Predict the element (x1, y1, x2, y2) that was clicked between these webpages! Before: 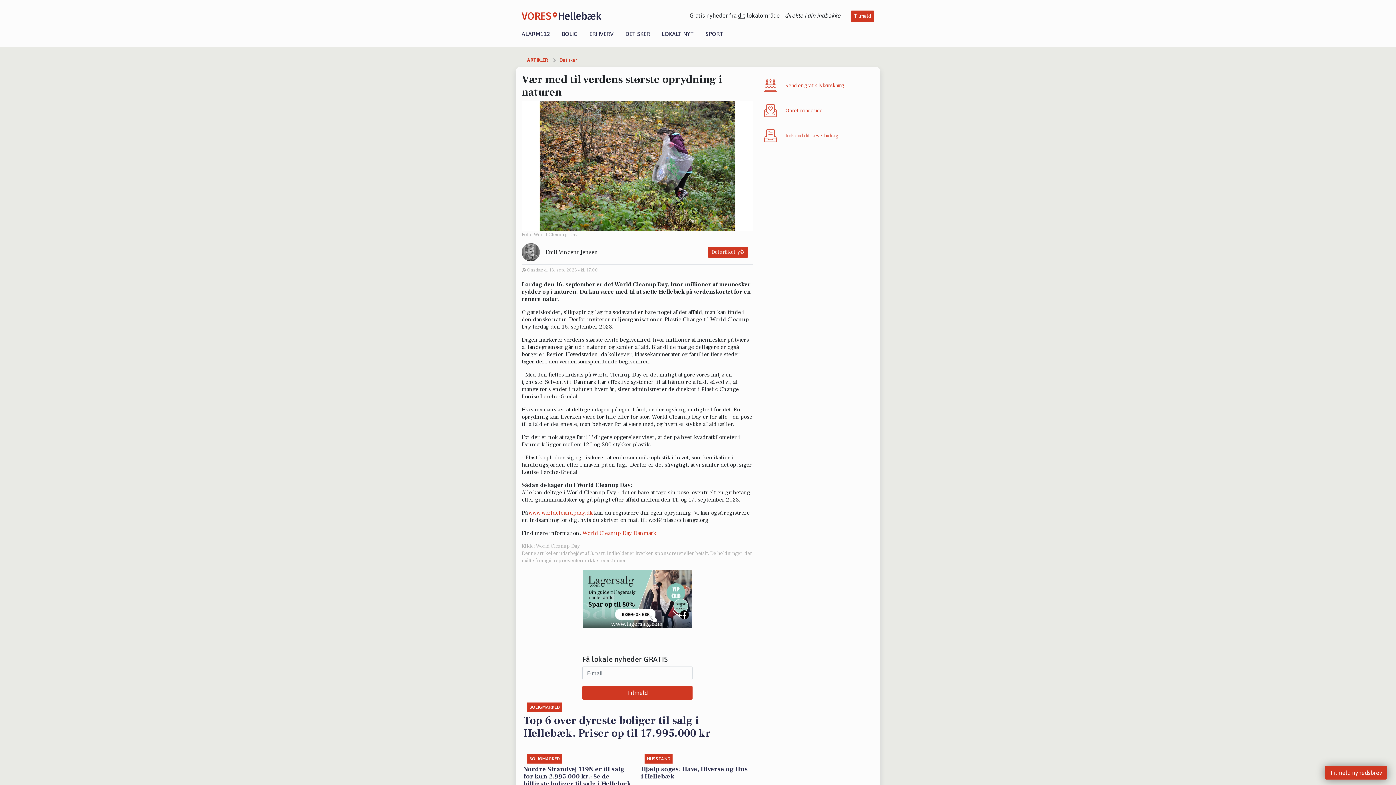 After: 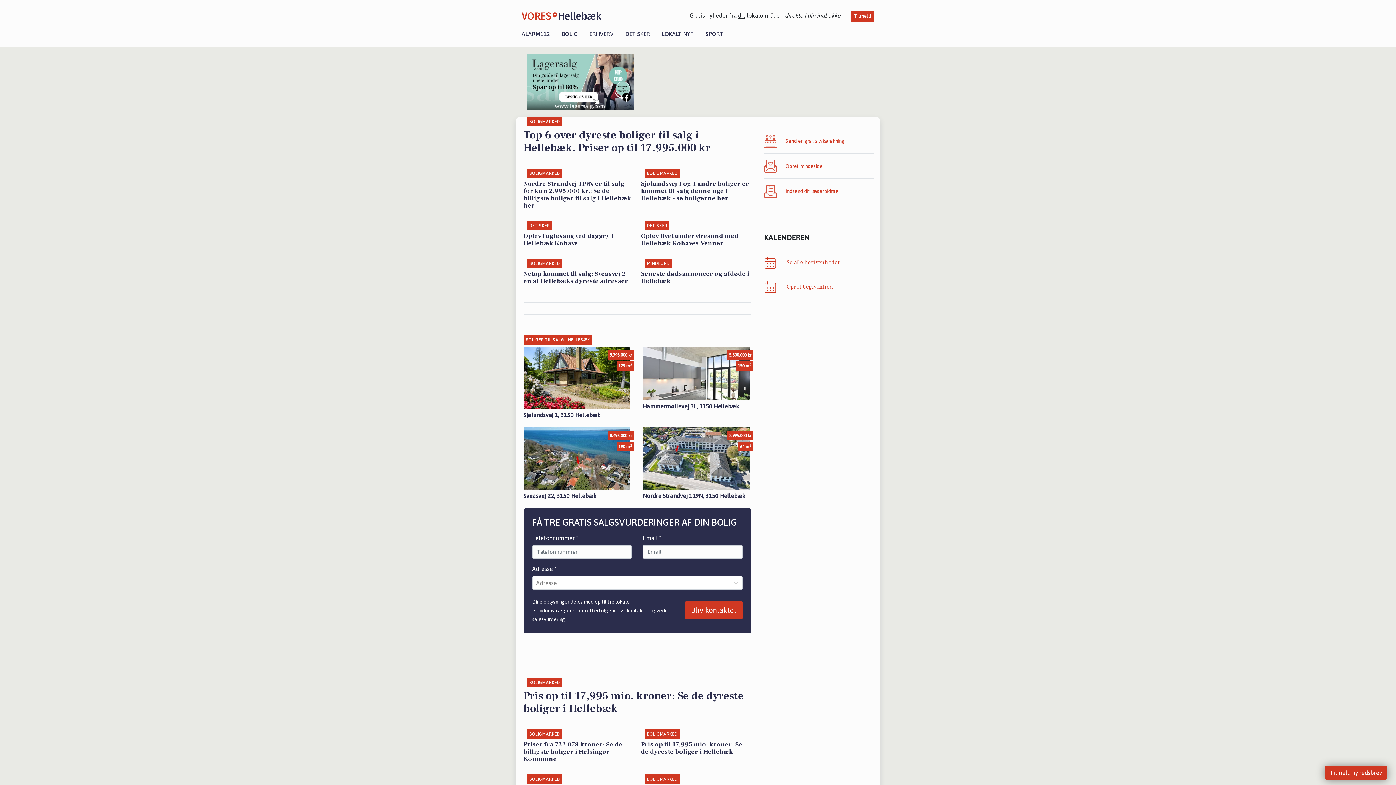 Action: label: VORES
Hellebæk bbox: (521, 8, 601, 23)